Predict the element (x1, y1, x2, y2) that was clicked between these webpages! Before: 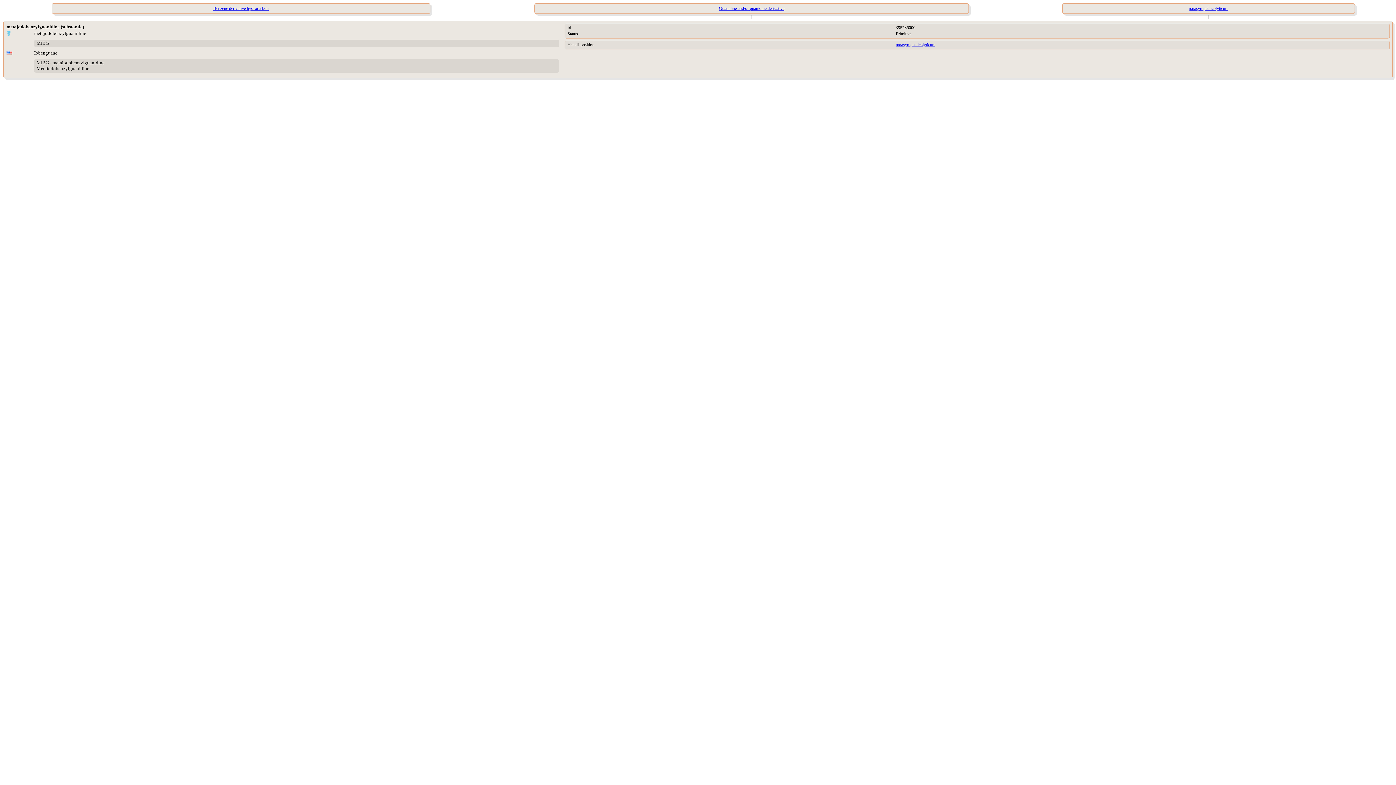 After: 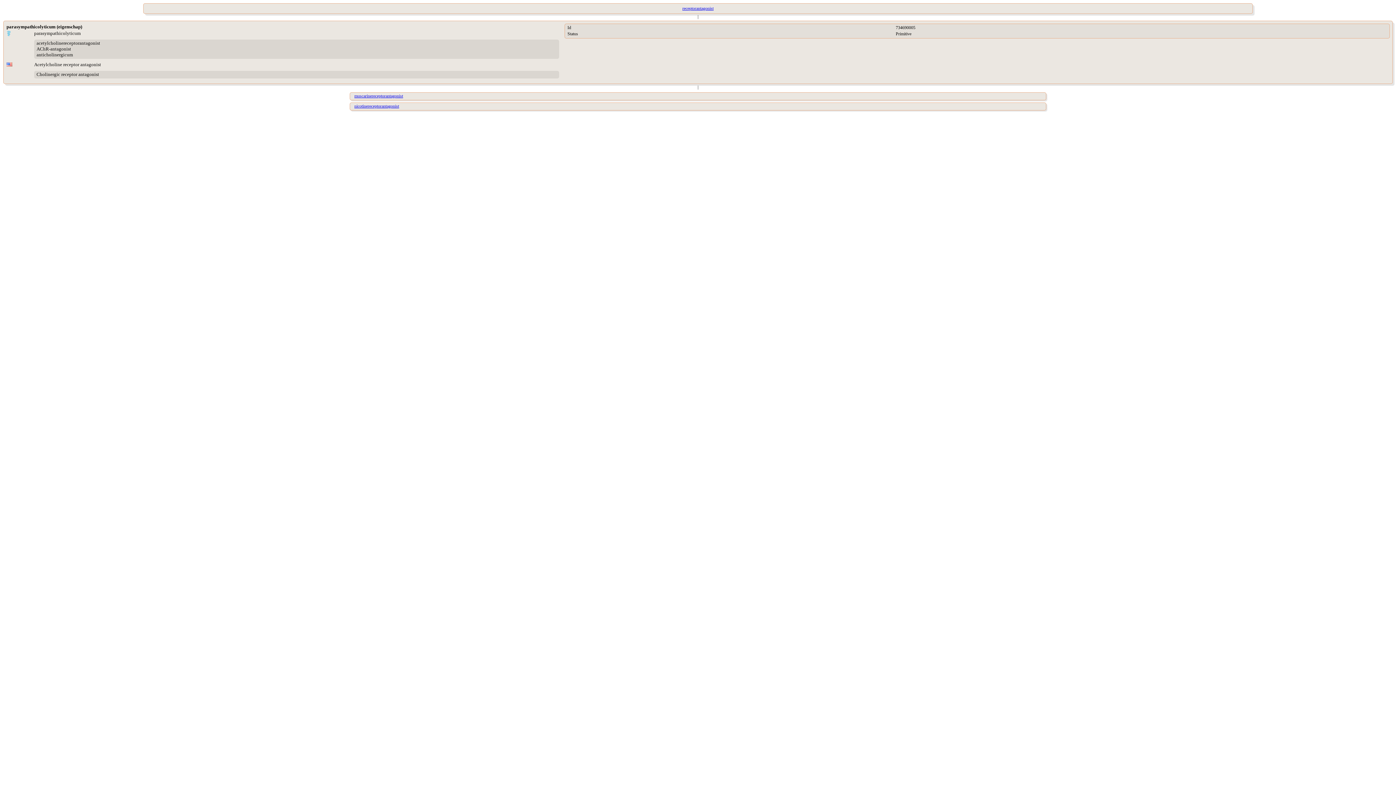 Action: bbox: (896, 42, 935, 47) label: parasympathicolyticum